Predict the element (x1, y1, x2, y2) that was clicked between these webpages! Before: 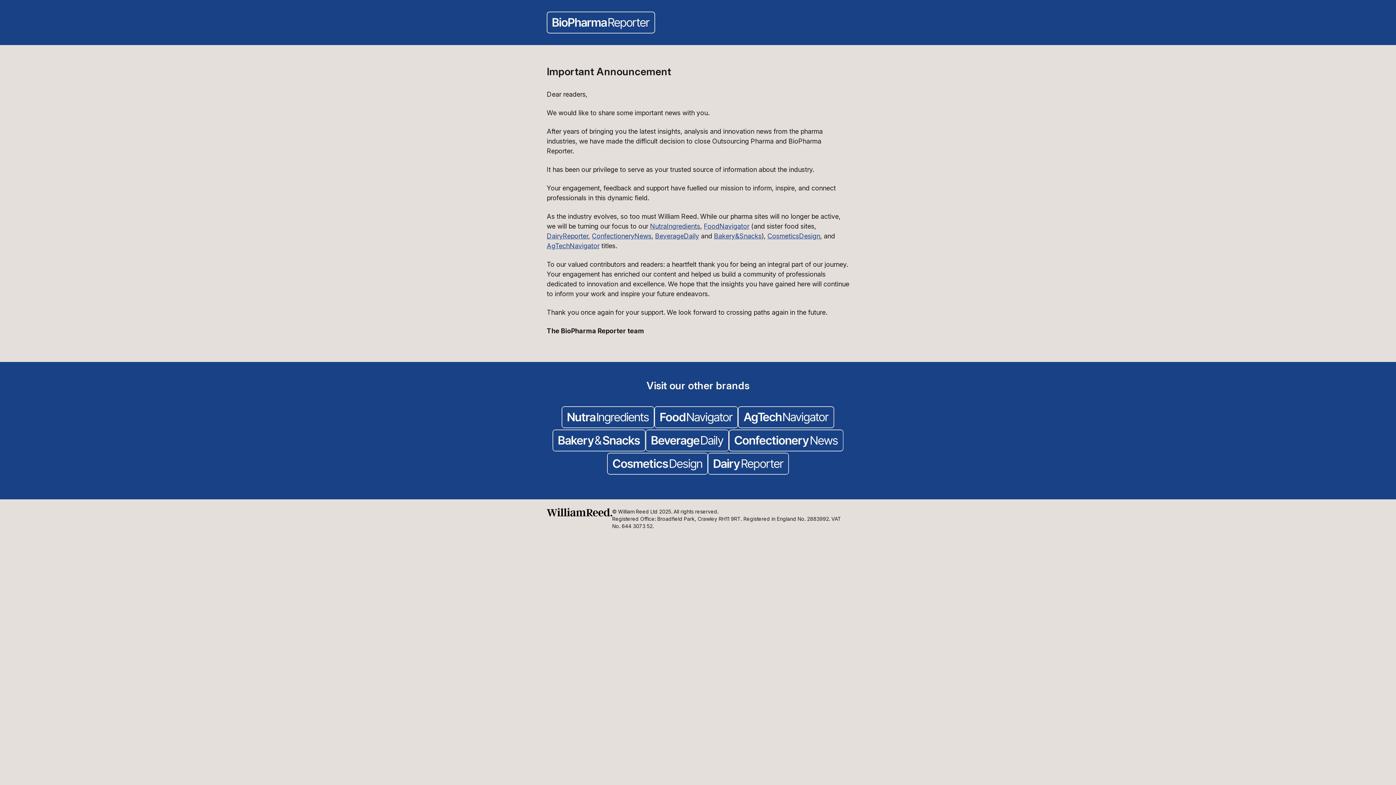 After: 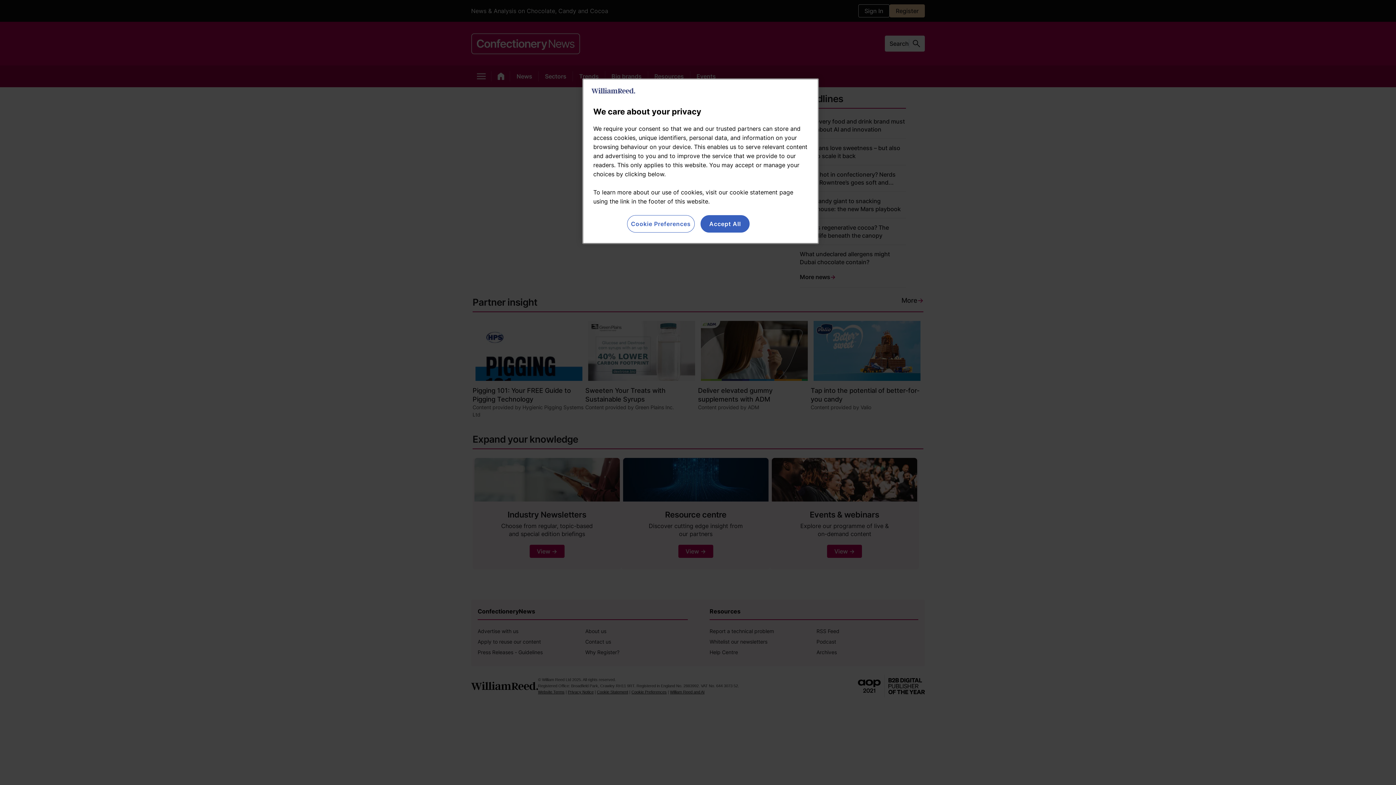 Action: label: ConfectioneryNews bbox: (592, 232, 651, 240)